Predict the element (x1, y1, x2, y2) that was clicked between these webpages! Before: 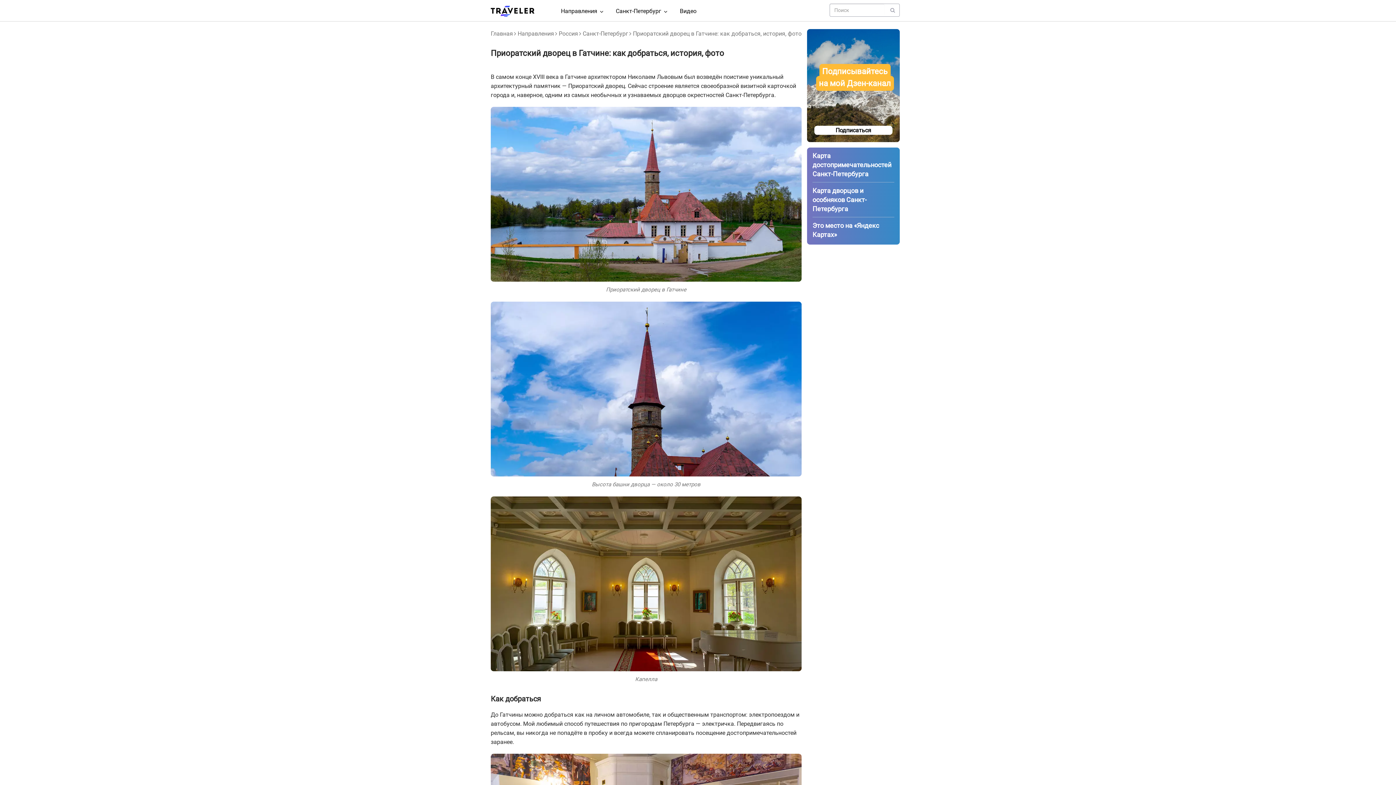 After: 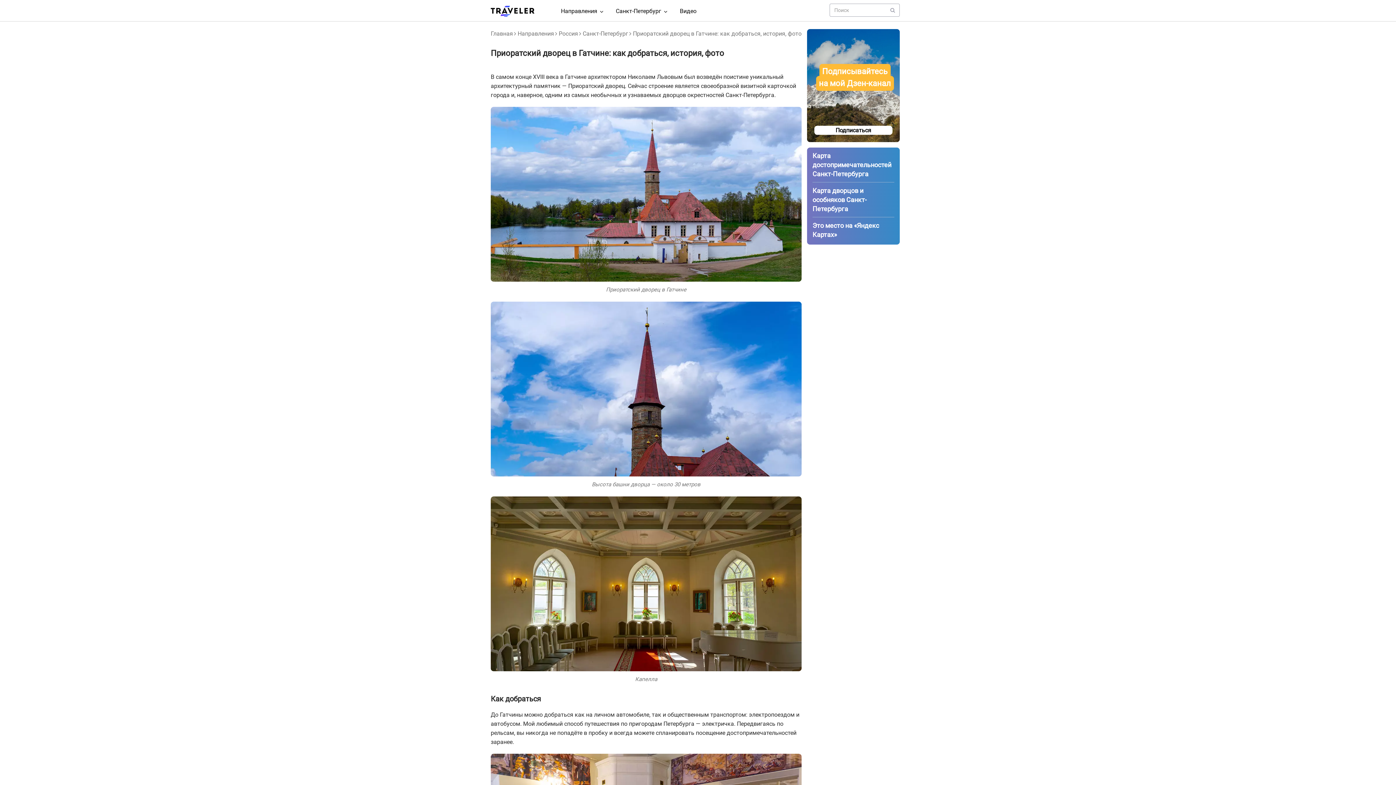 Action: bbox: (886, 4, 899, 16)